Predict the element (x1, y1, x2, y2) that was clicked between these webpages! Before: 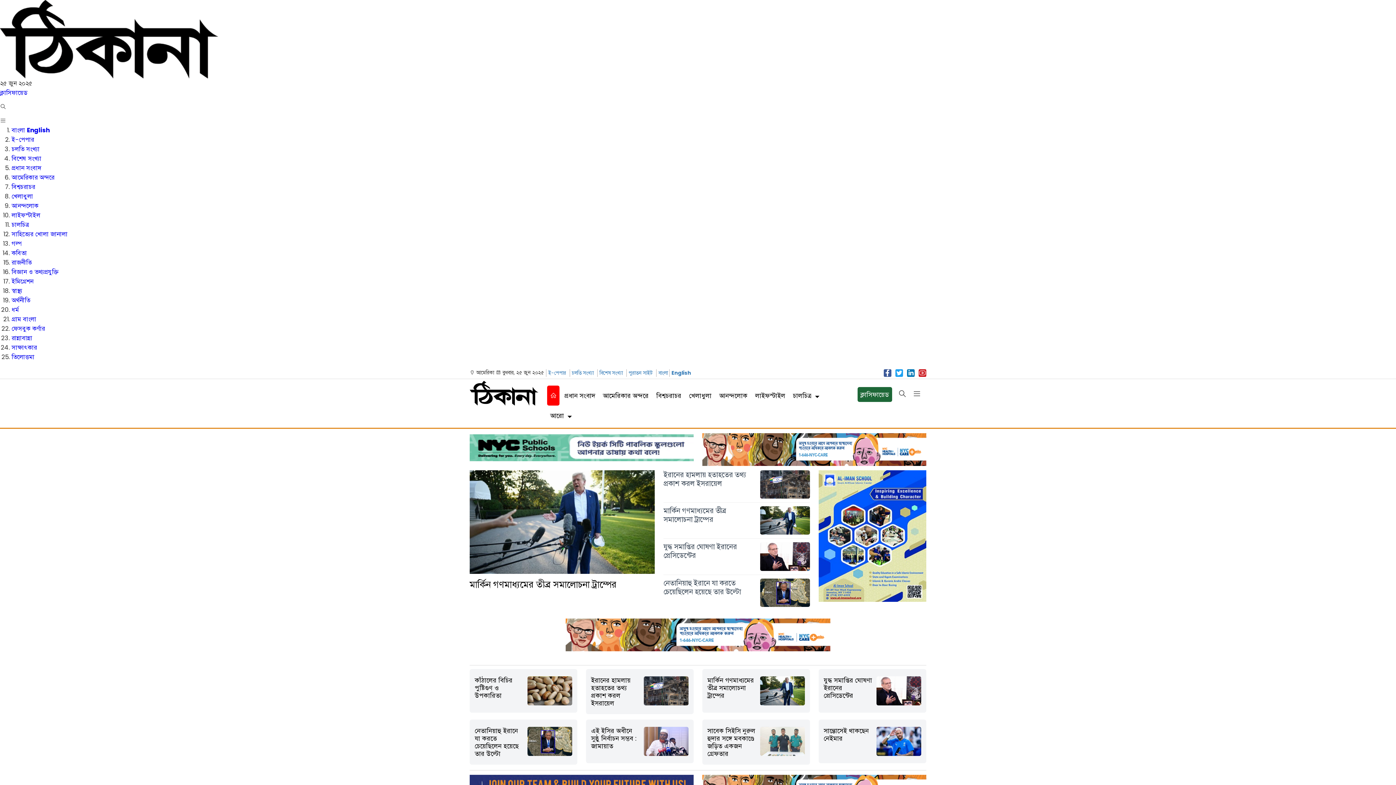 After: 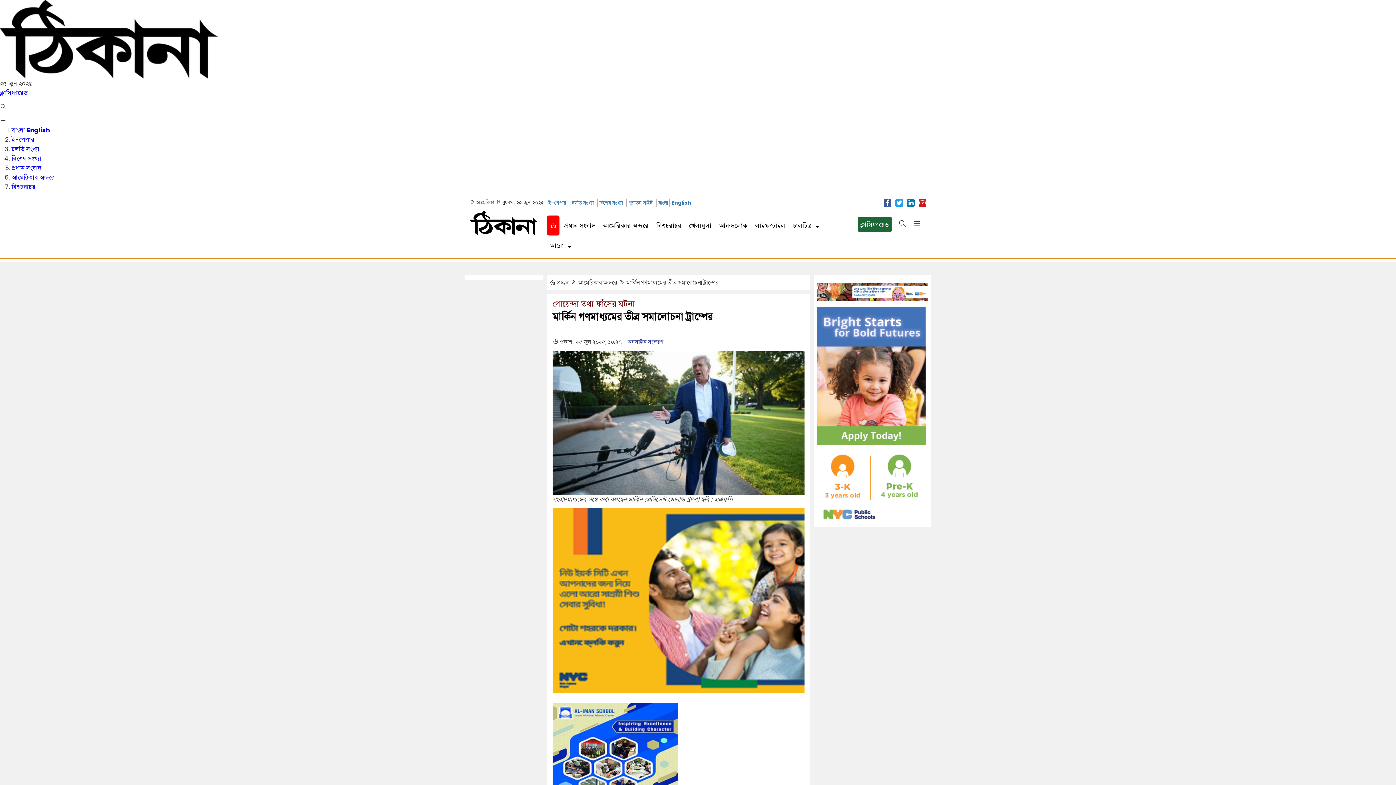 Action: label: মার্কিন গণমাধ্যমের তীব্র সমালোচনা ট্রাম্পের bbox: (707, 675, 754, 700)